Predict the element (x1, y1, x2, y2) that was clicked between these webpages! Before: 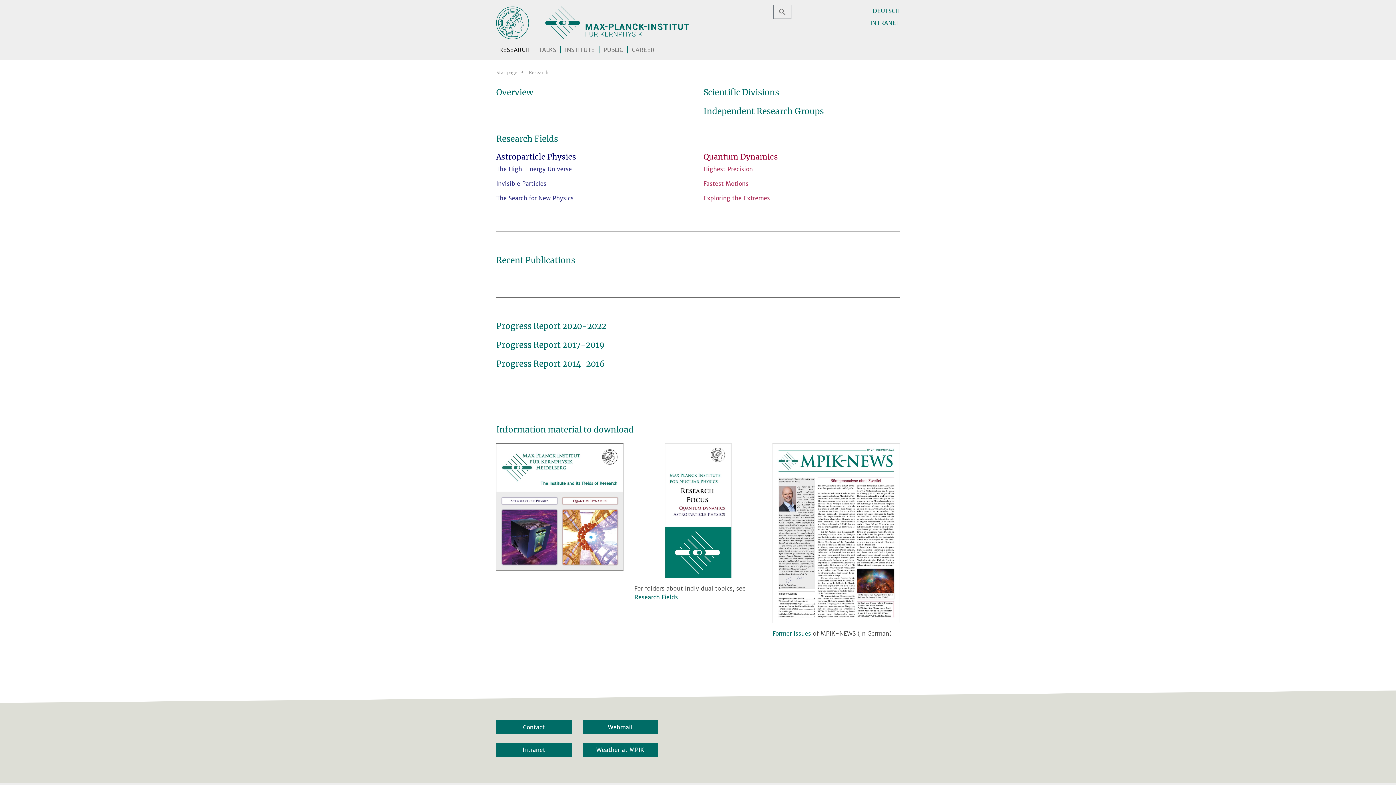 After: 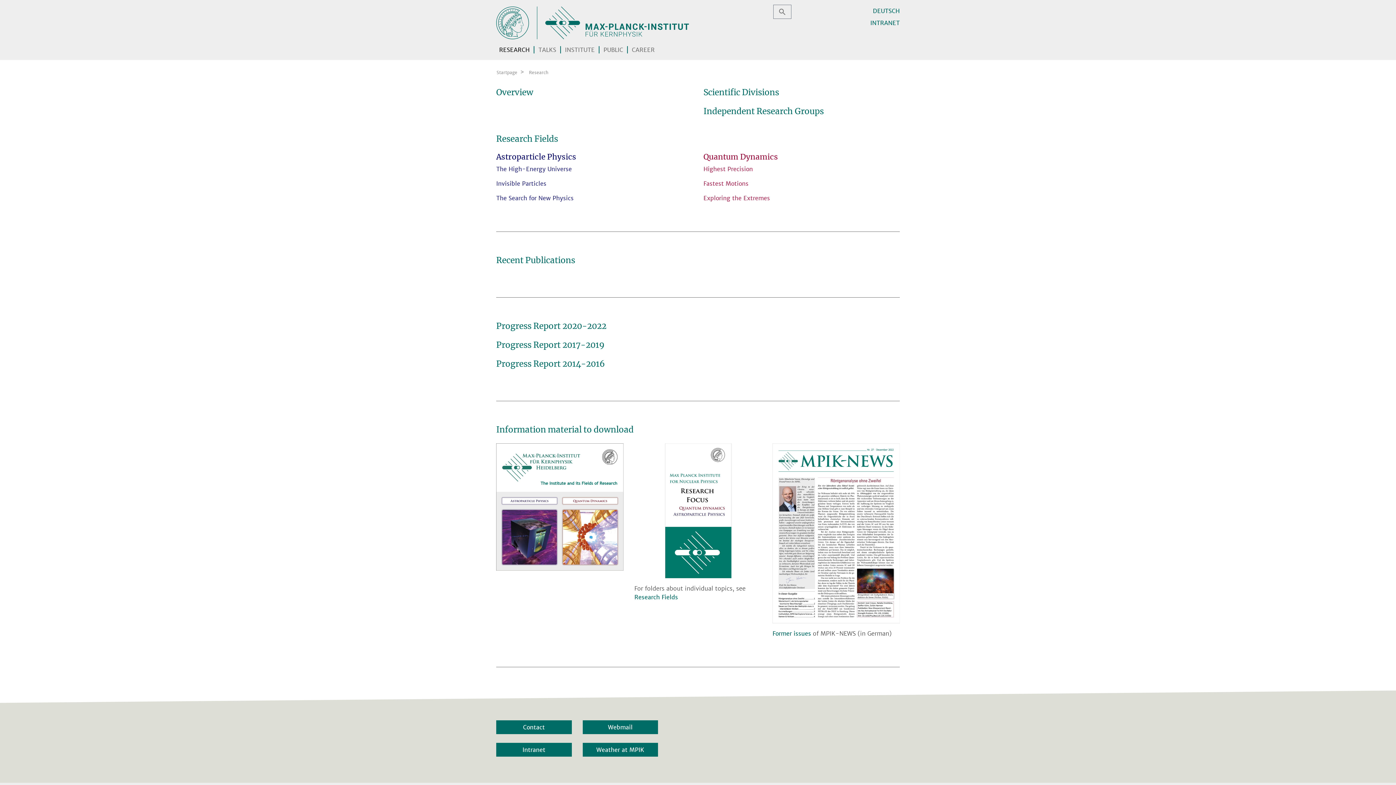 Action: bbox: (496, 503, 623, 510)